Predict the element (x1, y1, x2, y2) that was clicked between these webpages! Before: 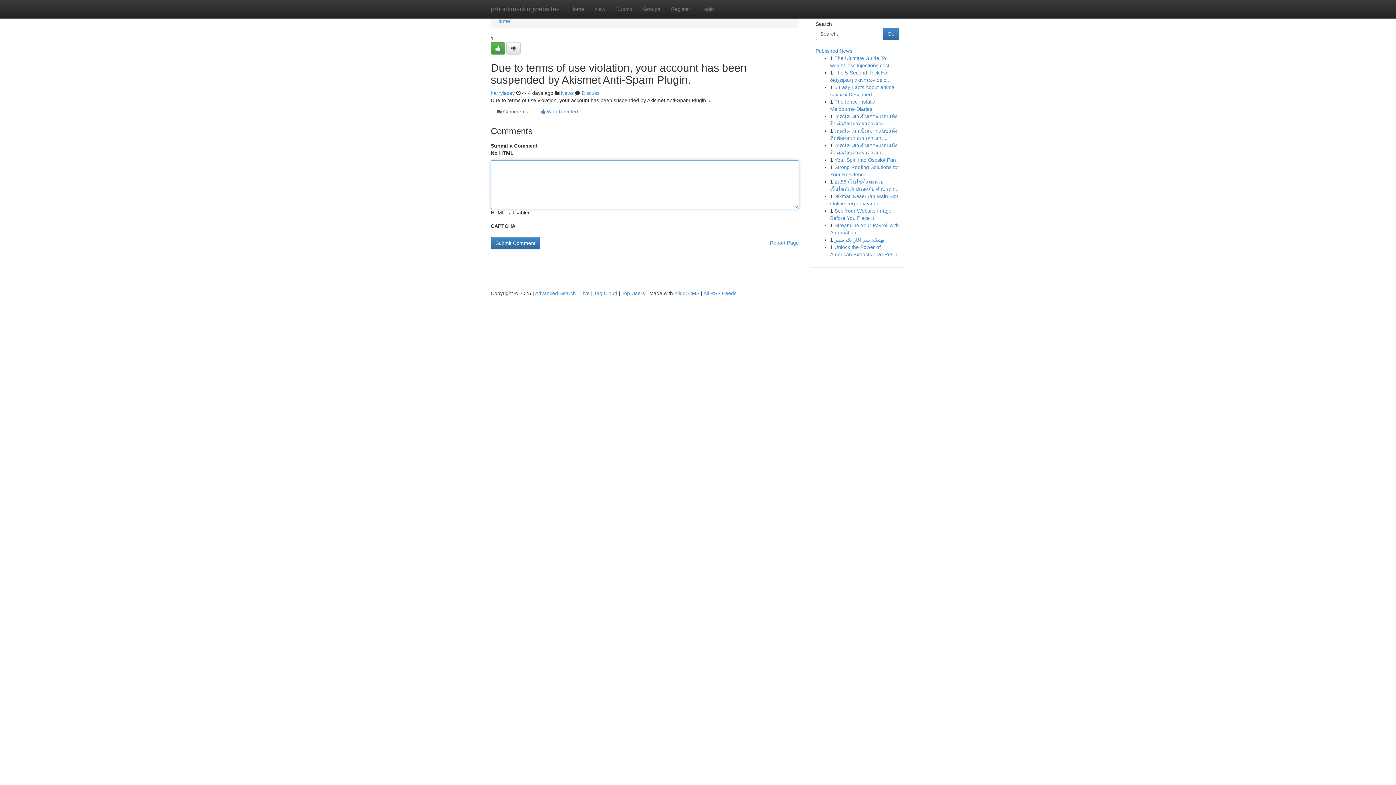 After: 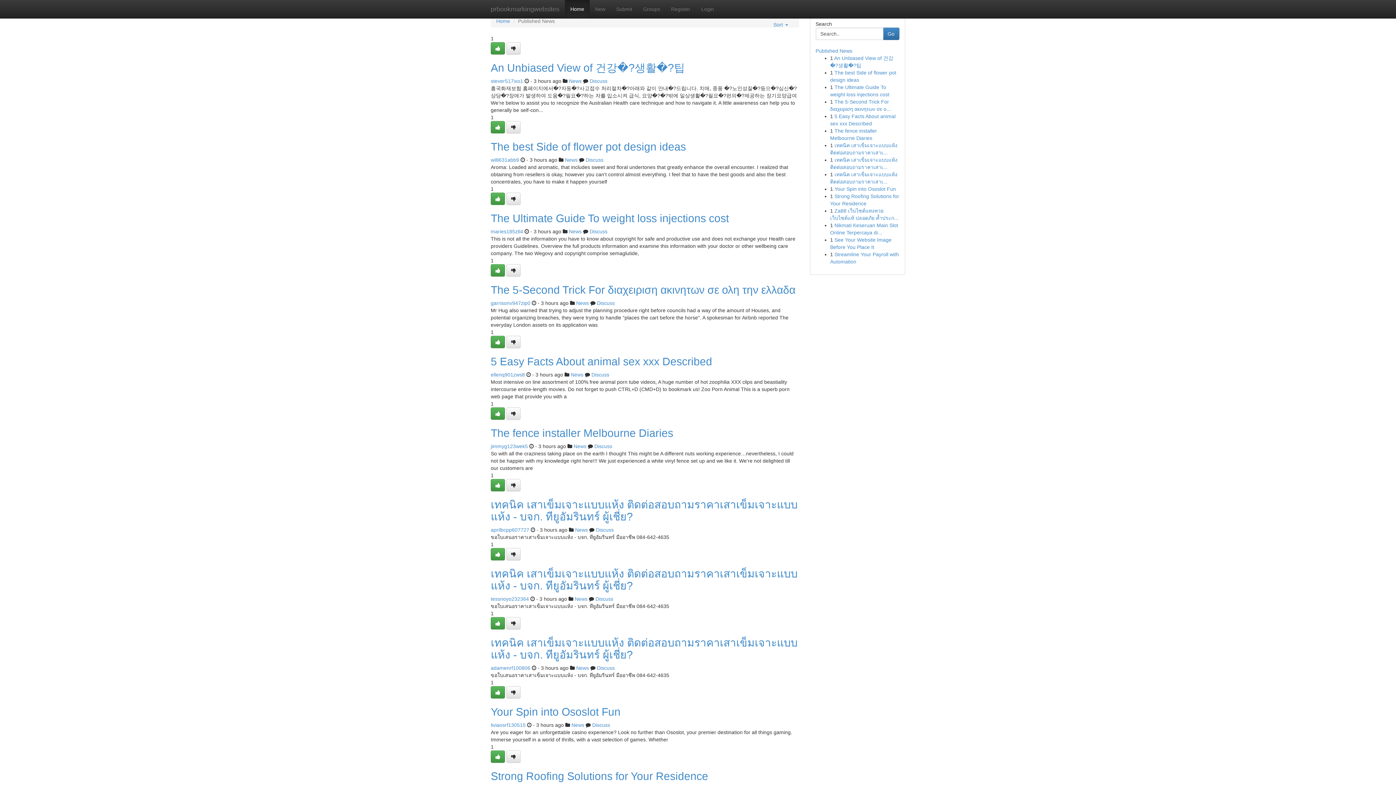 Action: bbox: (621, 290, 645, 296) label: Top Users